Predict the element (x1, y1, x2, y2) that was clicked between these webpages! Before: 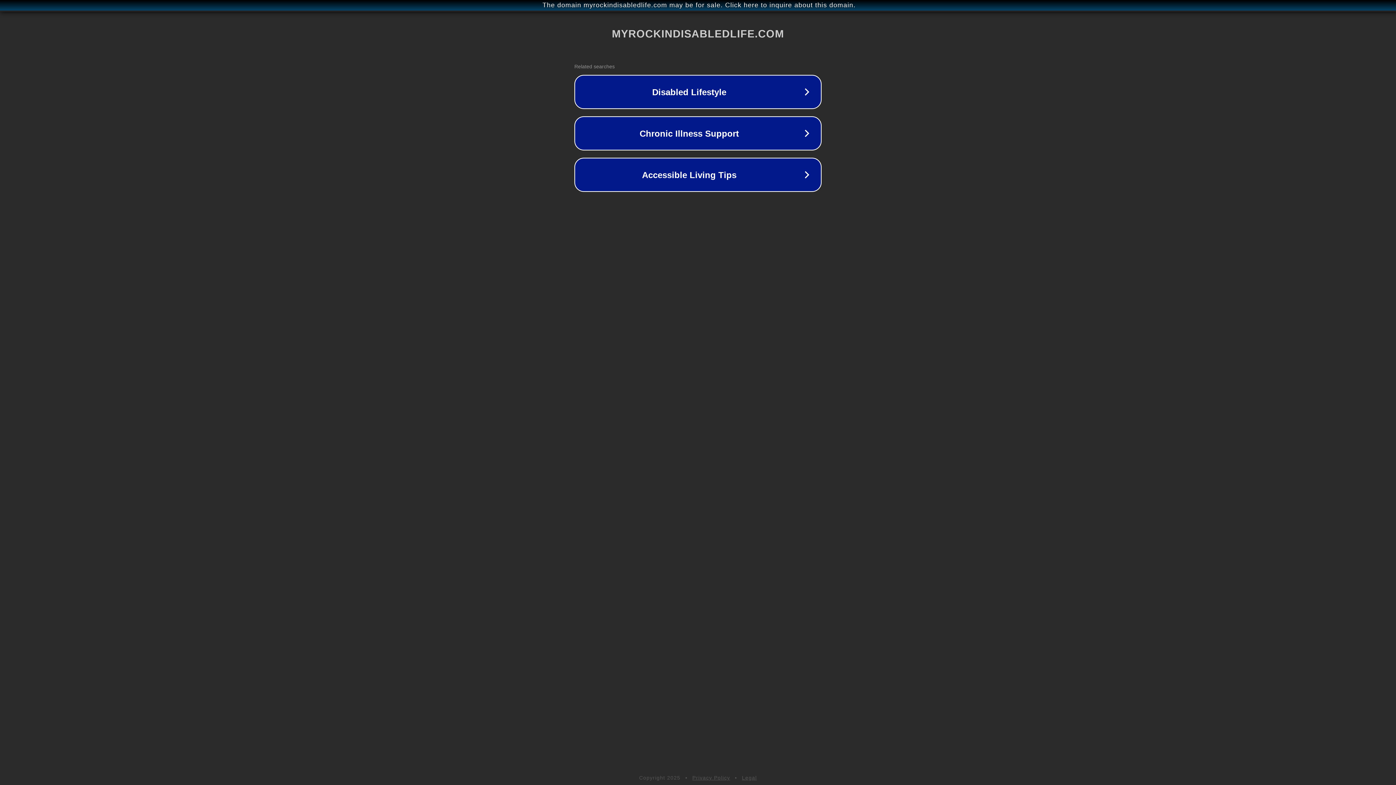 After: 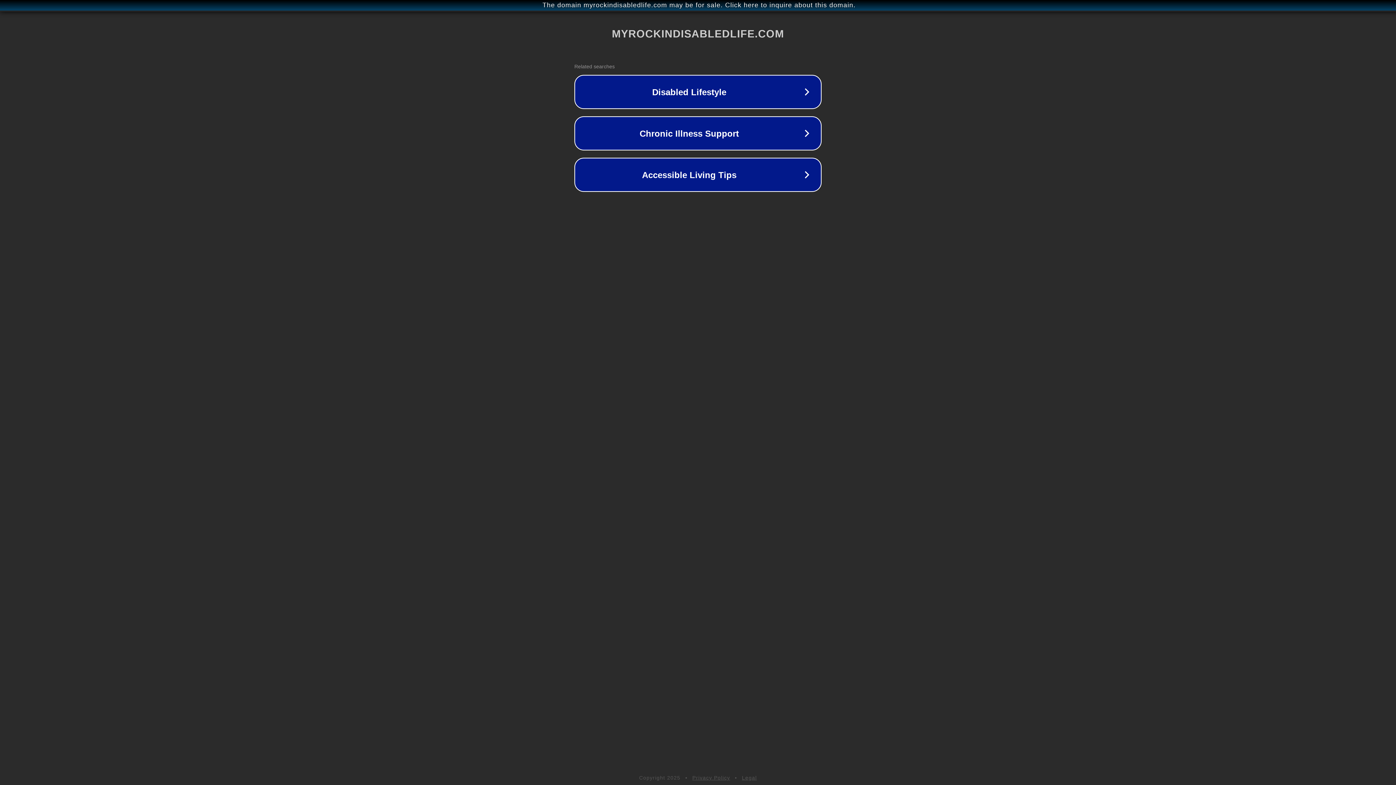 Action: label: Legal bbox: (742, 775, 757, 781)